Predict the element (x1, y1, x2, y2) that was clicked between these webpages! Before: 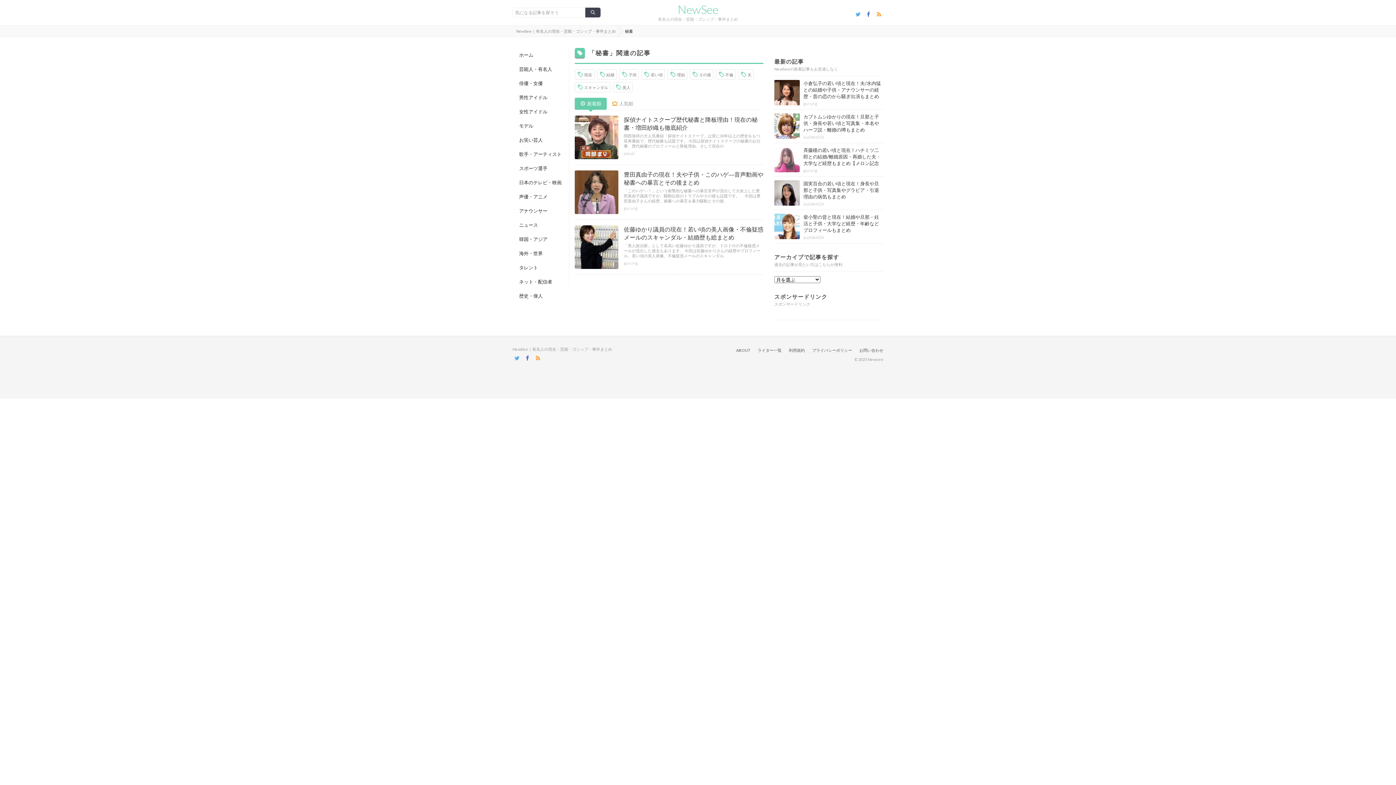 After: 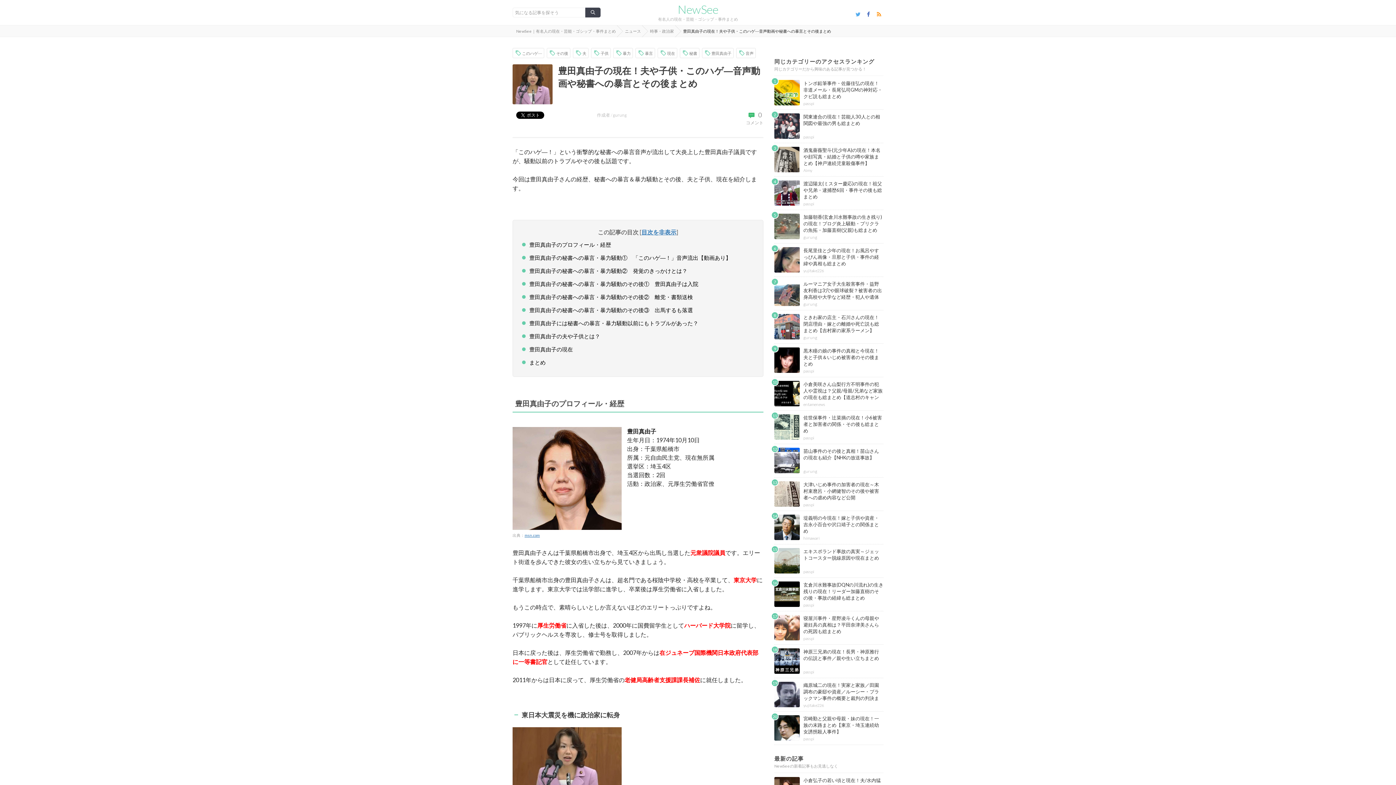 Action: bbox: (574, 208, 618, 214)